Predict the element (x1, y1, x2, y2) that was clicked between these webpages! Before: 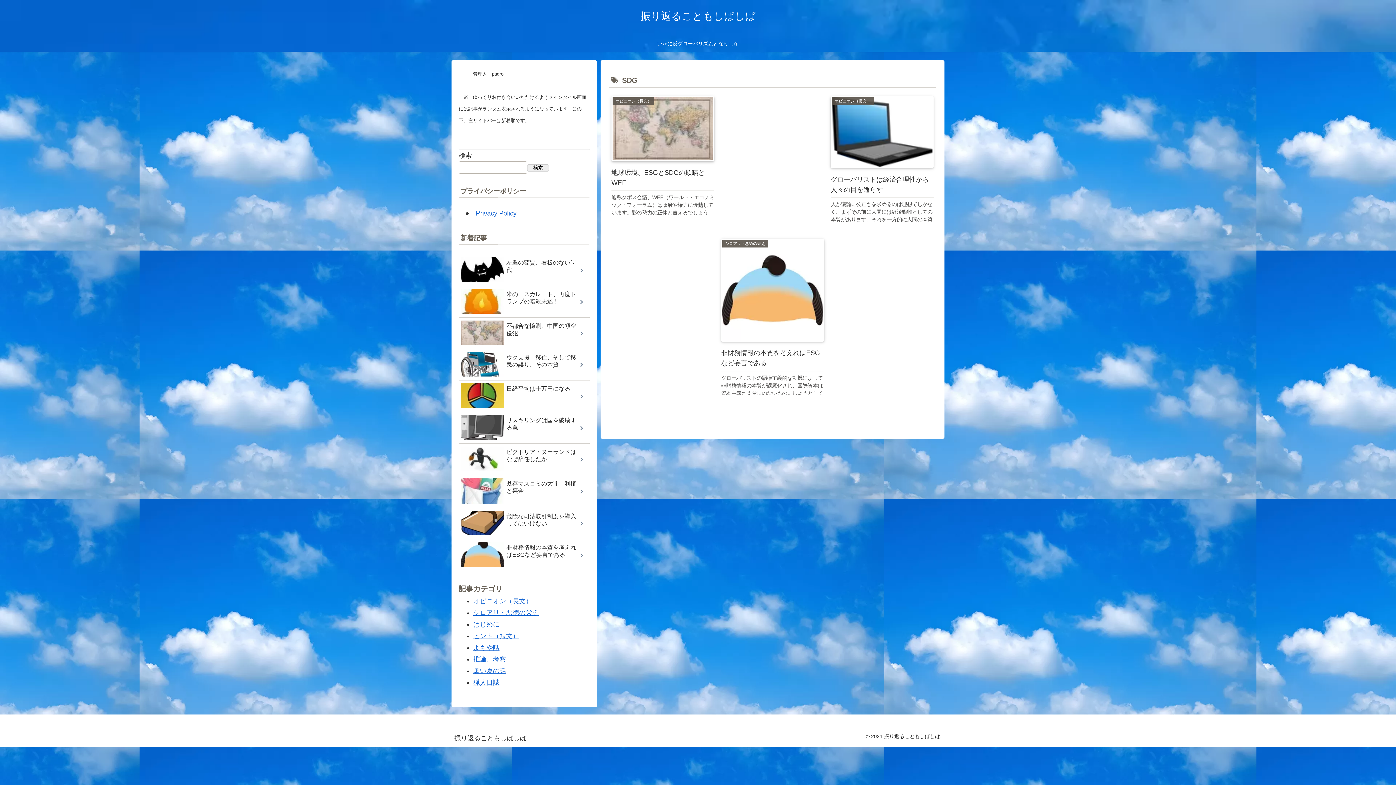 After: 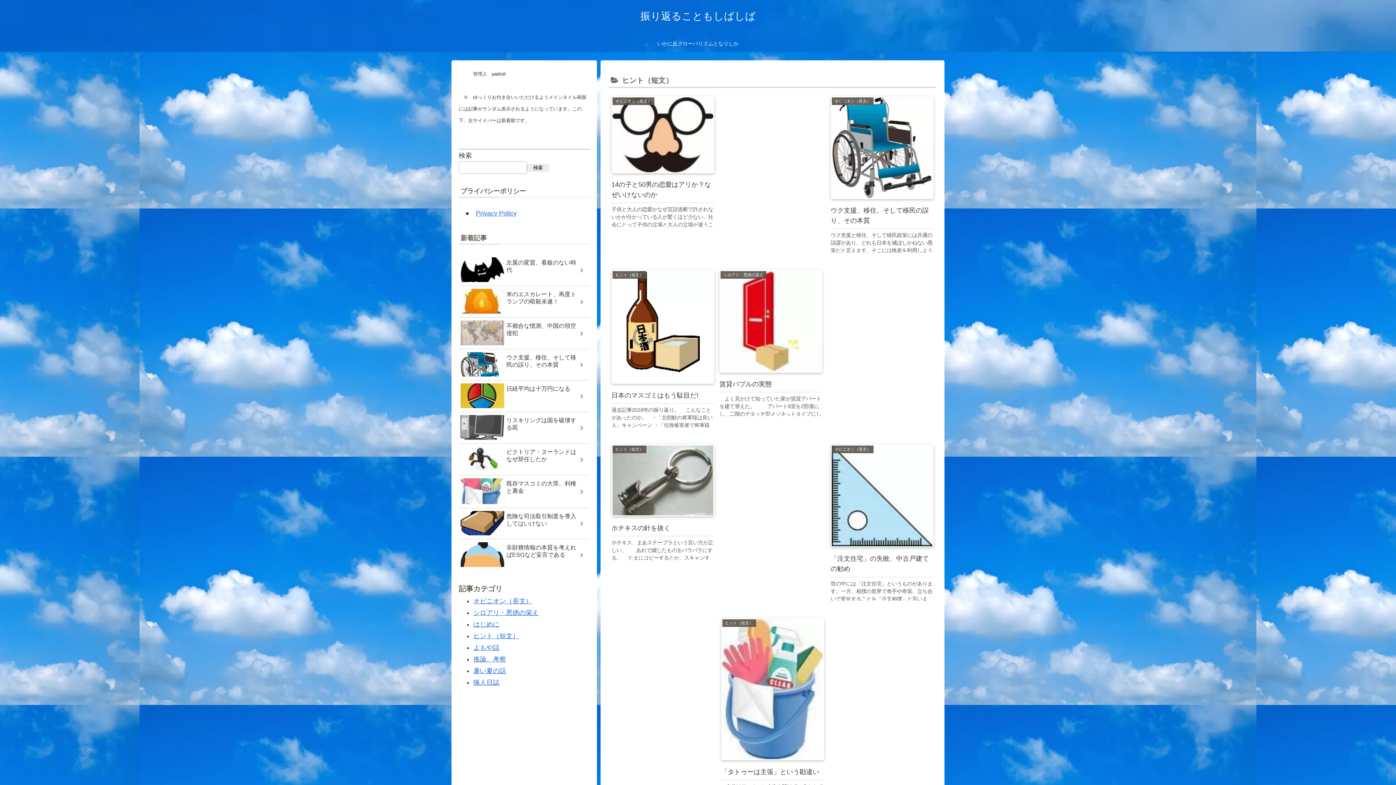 Action: label: ヒント（短文） bbox: (473, 632, 519, 640)